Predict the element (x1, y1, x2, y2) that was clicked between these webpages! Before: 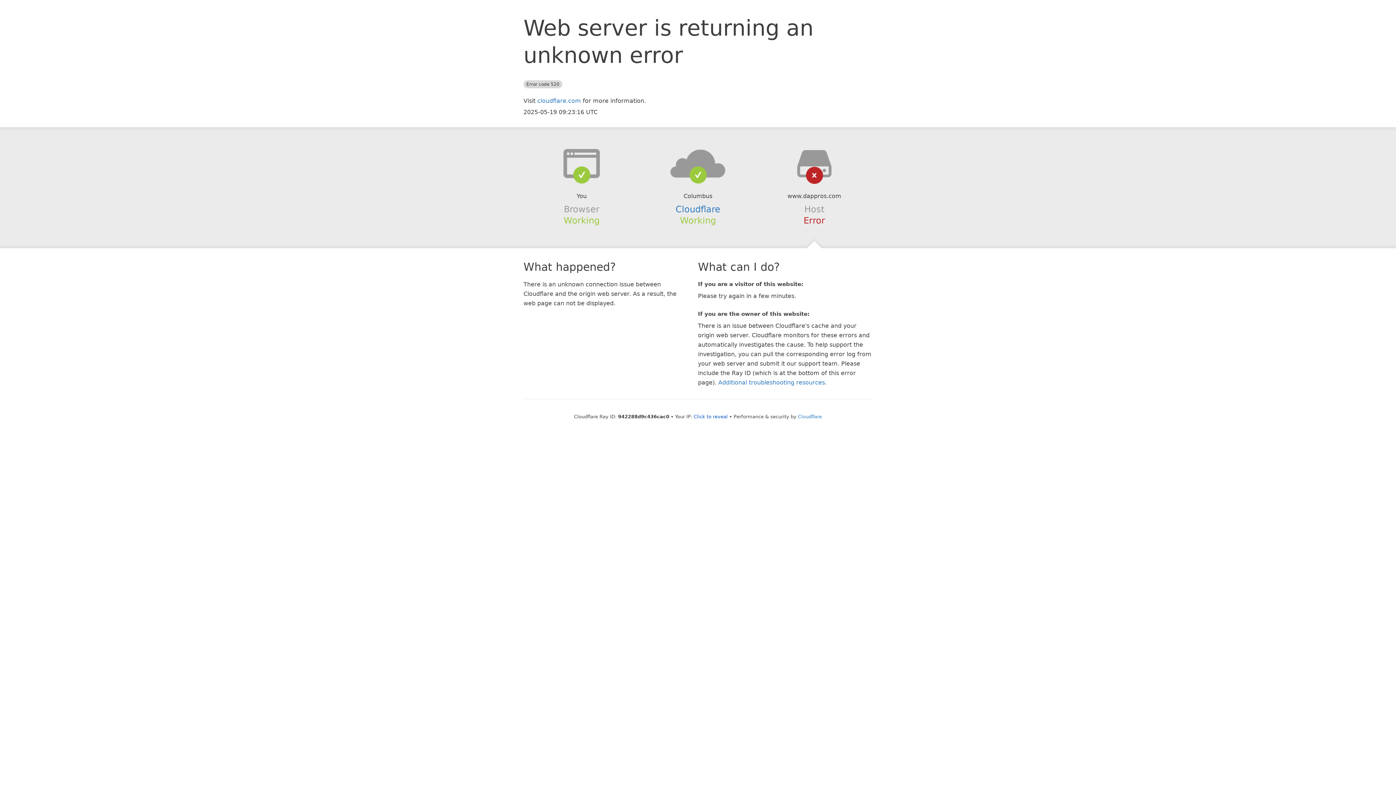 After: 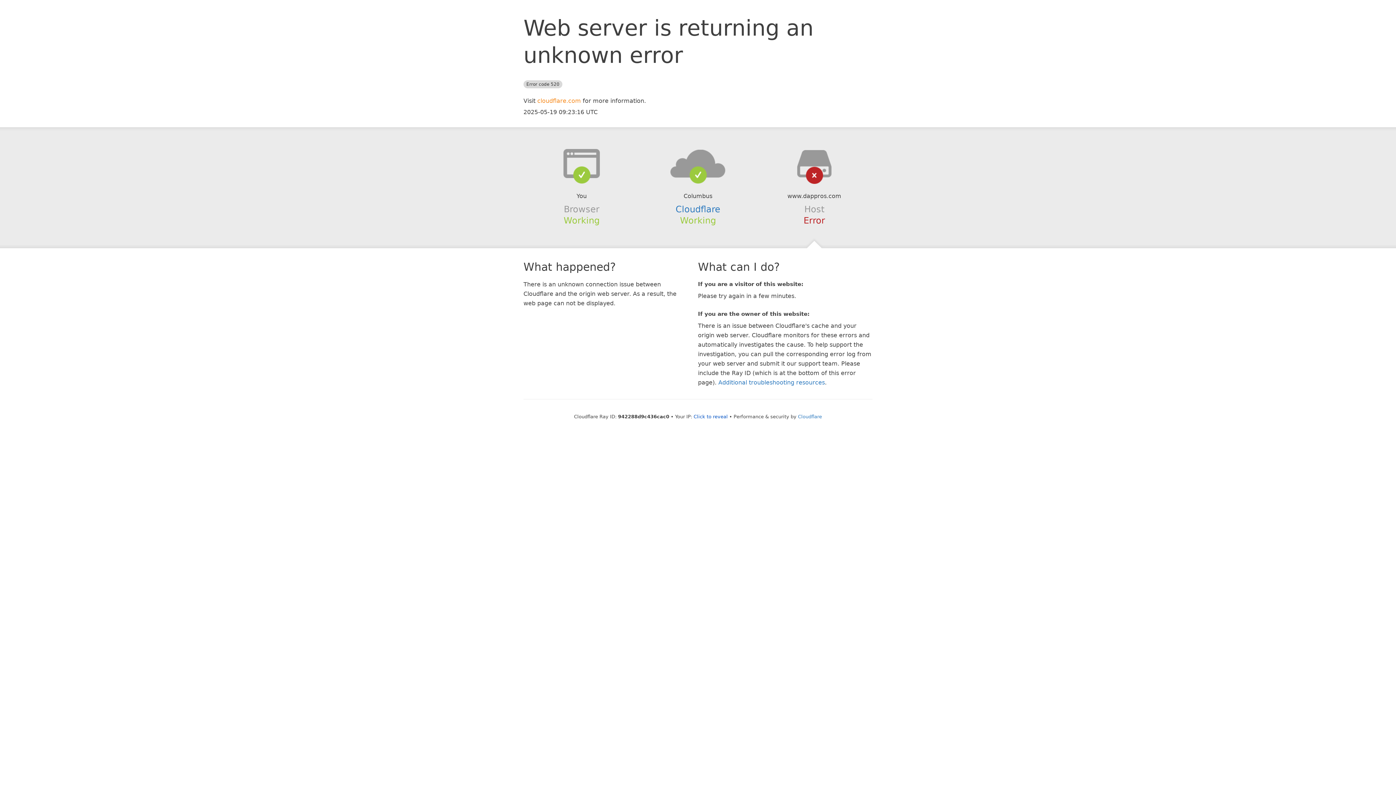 Action: label: cloudflare.com bbox: (537, 97, 581, 104)